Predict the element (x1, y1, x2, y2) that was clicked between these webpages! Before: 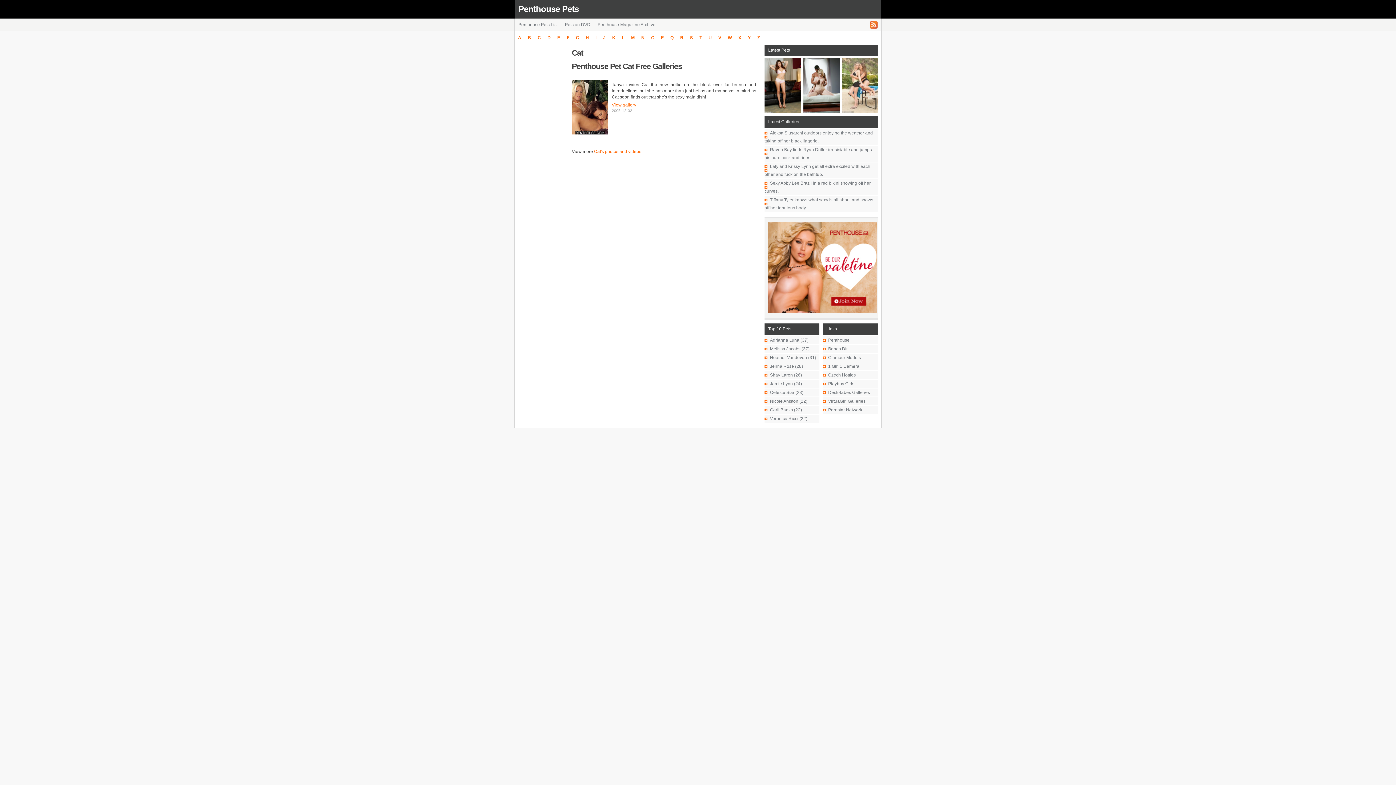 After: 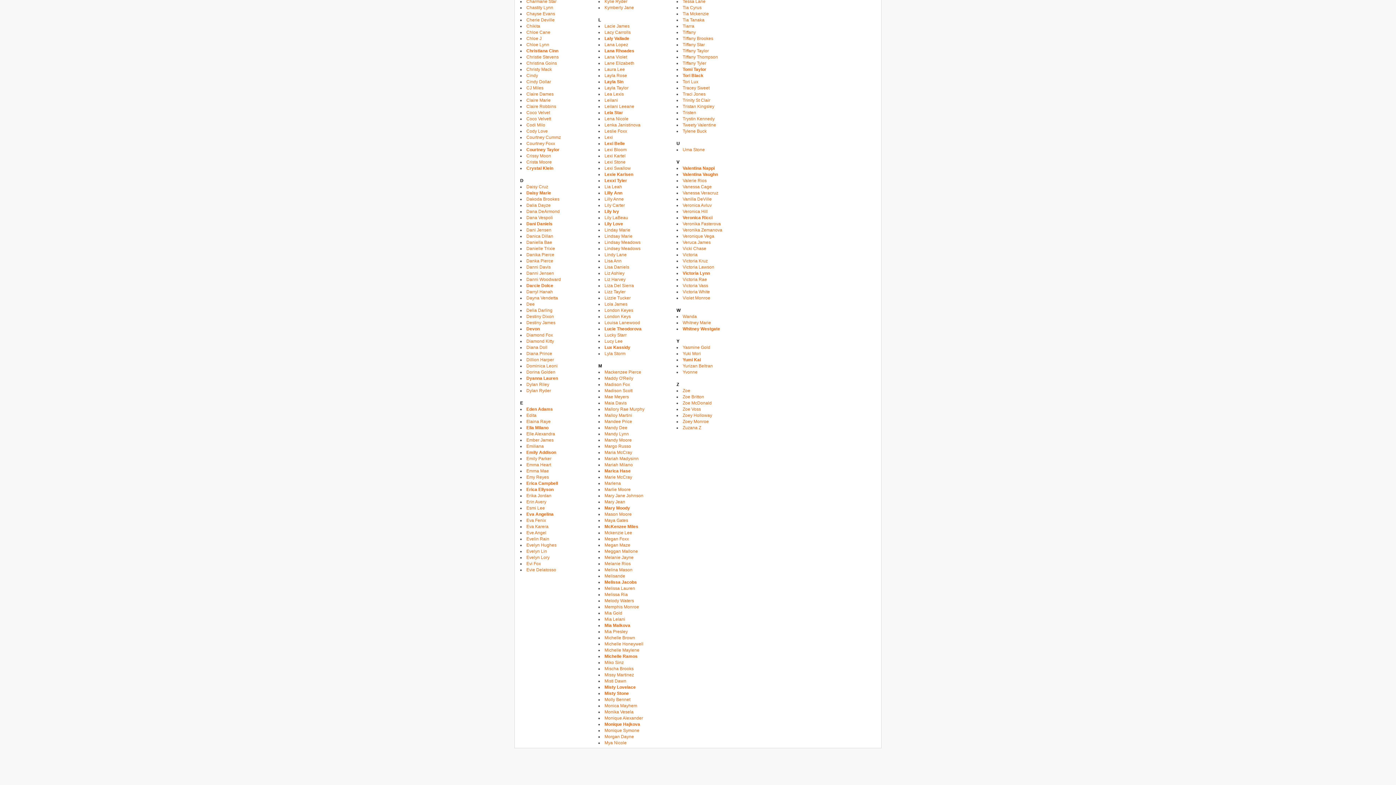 Action: bbox: (715, 32, 724, 43) label: V